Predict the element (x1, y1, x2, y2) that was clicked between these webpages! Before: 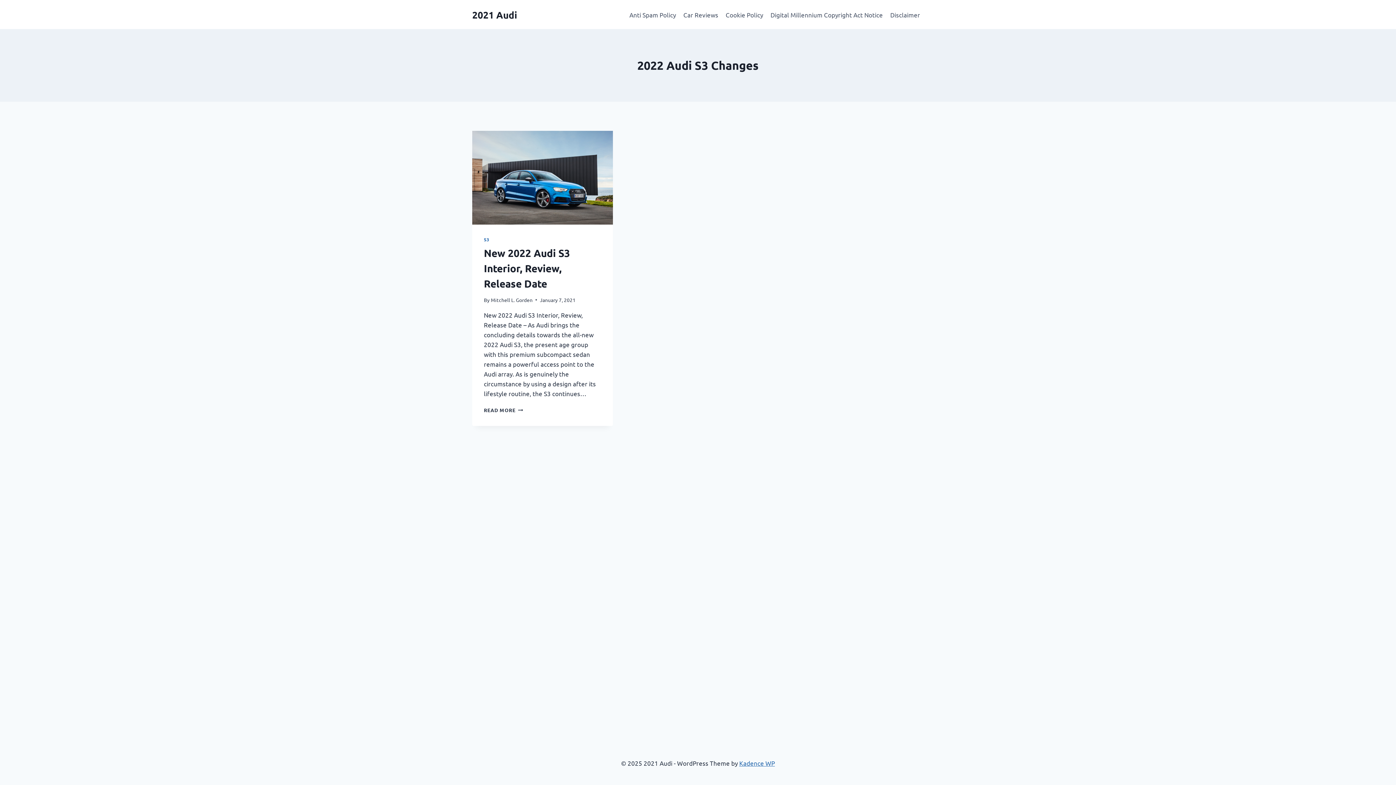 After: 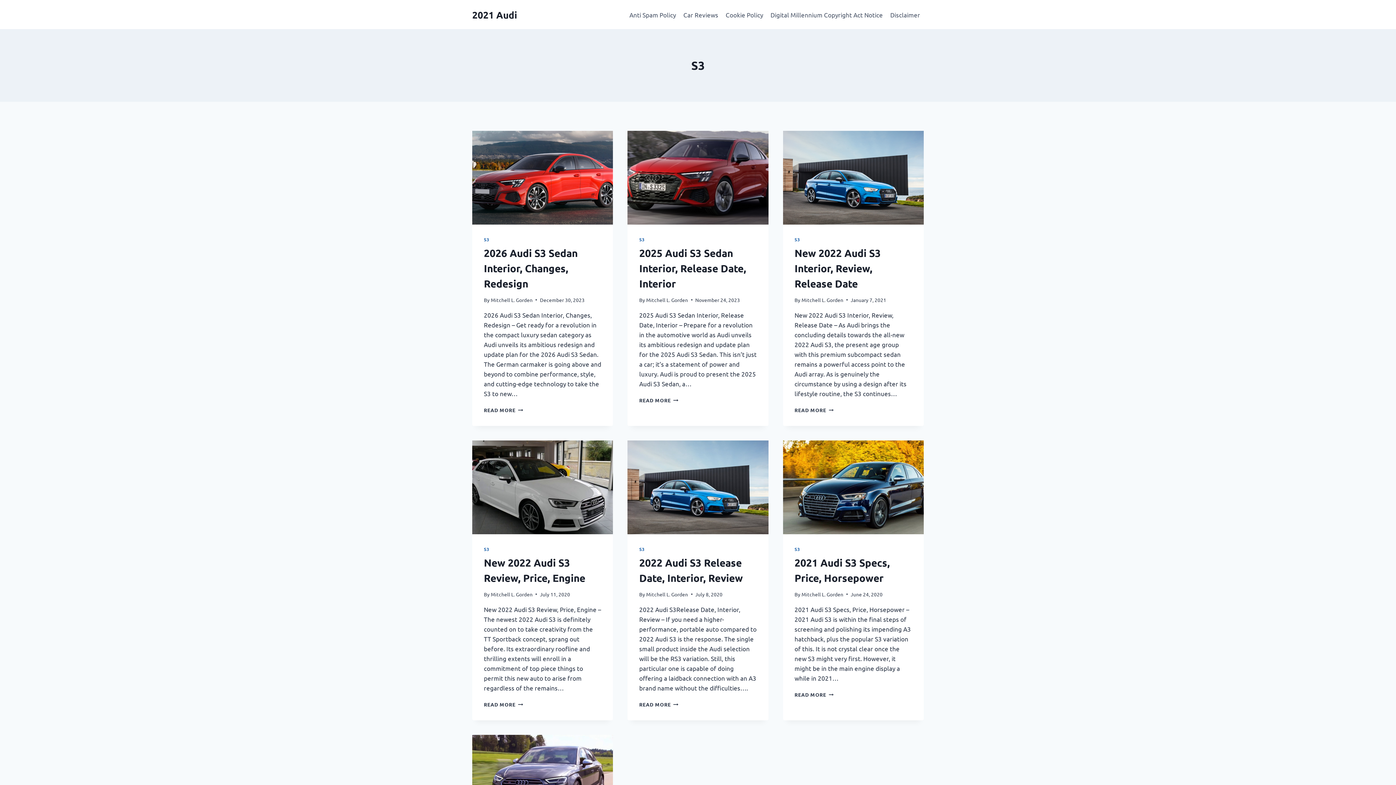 Action: bbox: (484, 236, 489, 242) label: S3